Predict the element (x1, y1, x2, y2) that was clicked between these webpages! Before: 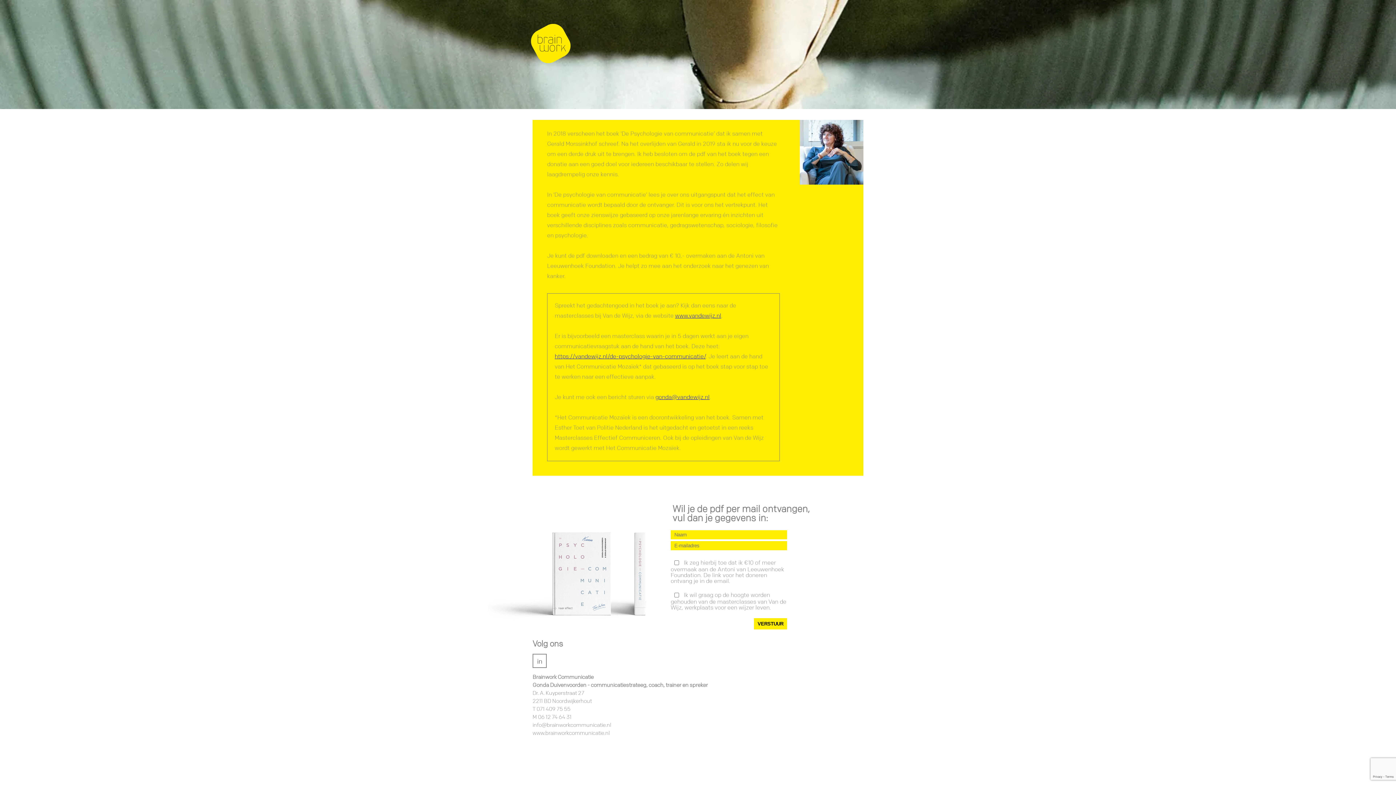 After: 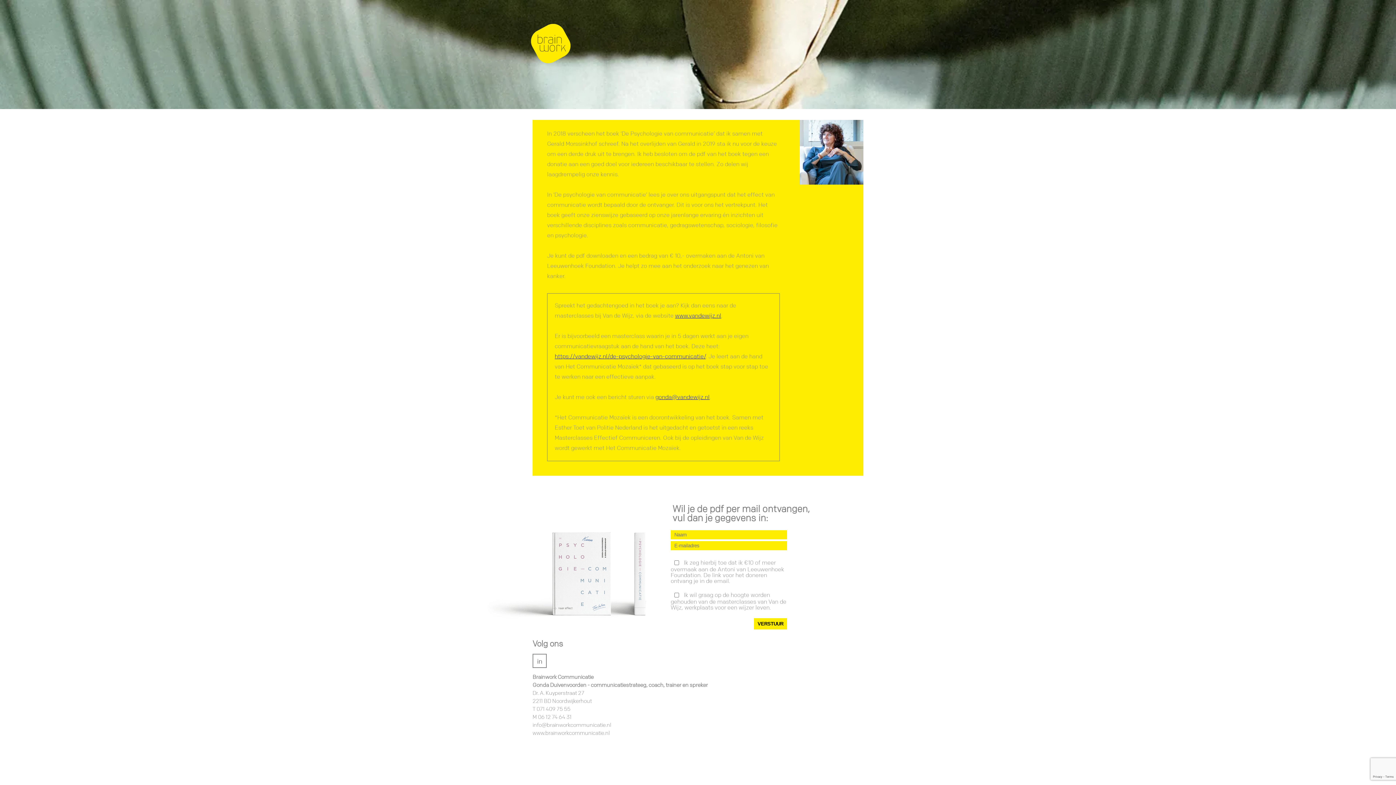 Action: label: gonda@vandewijz.nl bbox: (655, 394, 709, 401)